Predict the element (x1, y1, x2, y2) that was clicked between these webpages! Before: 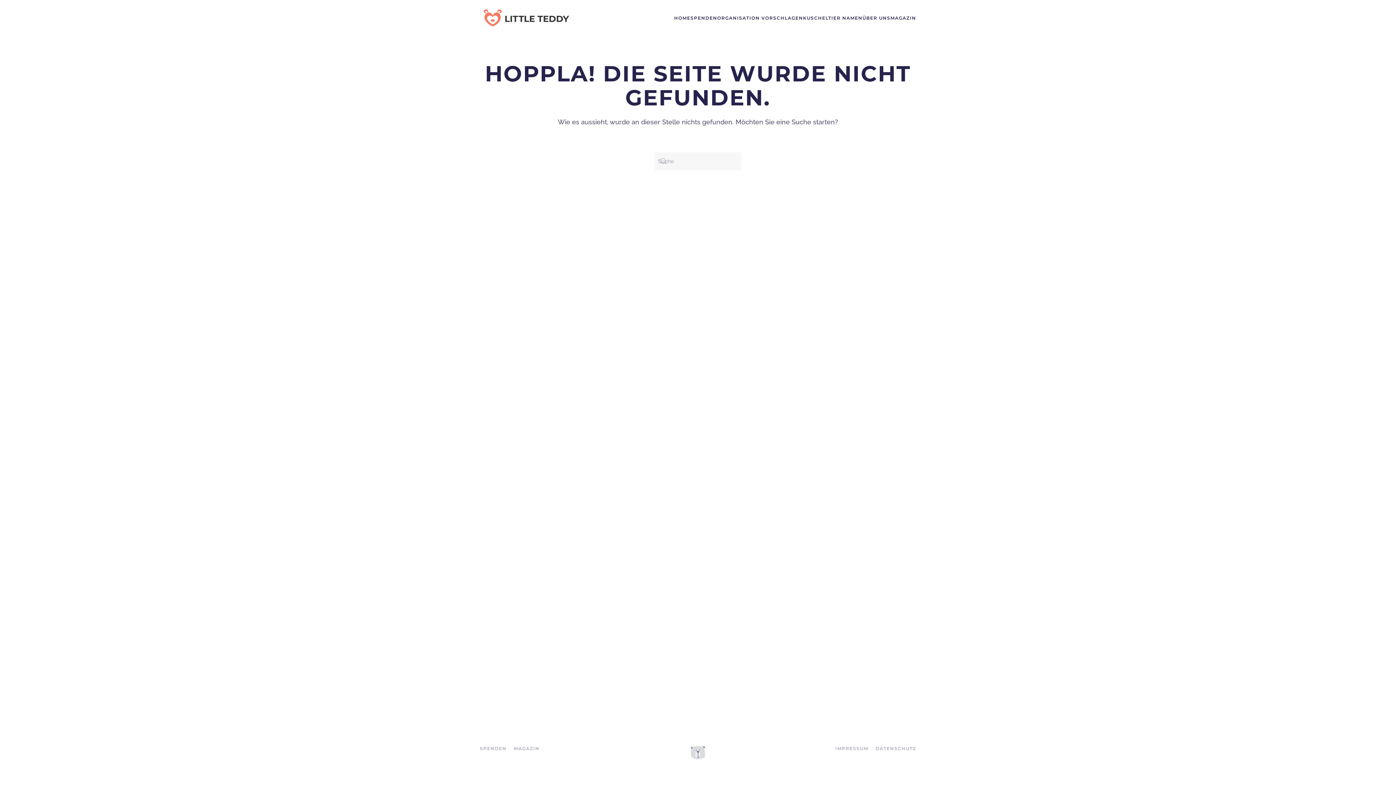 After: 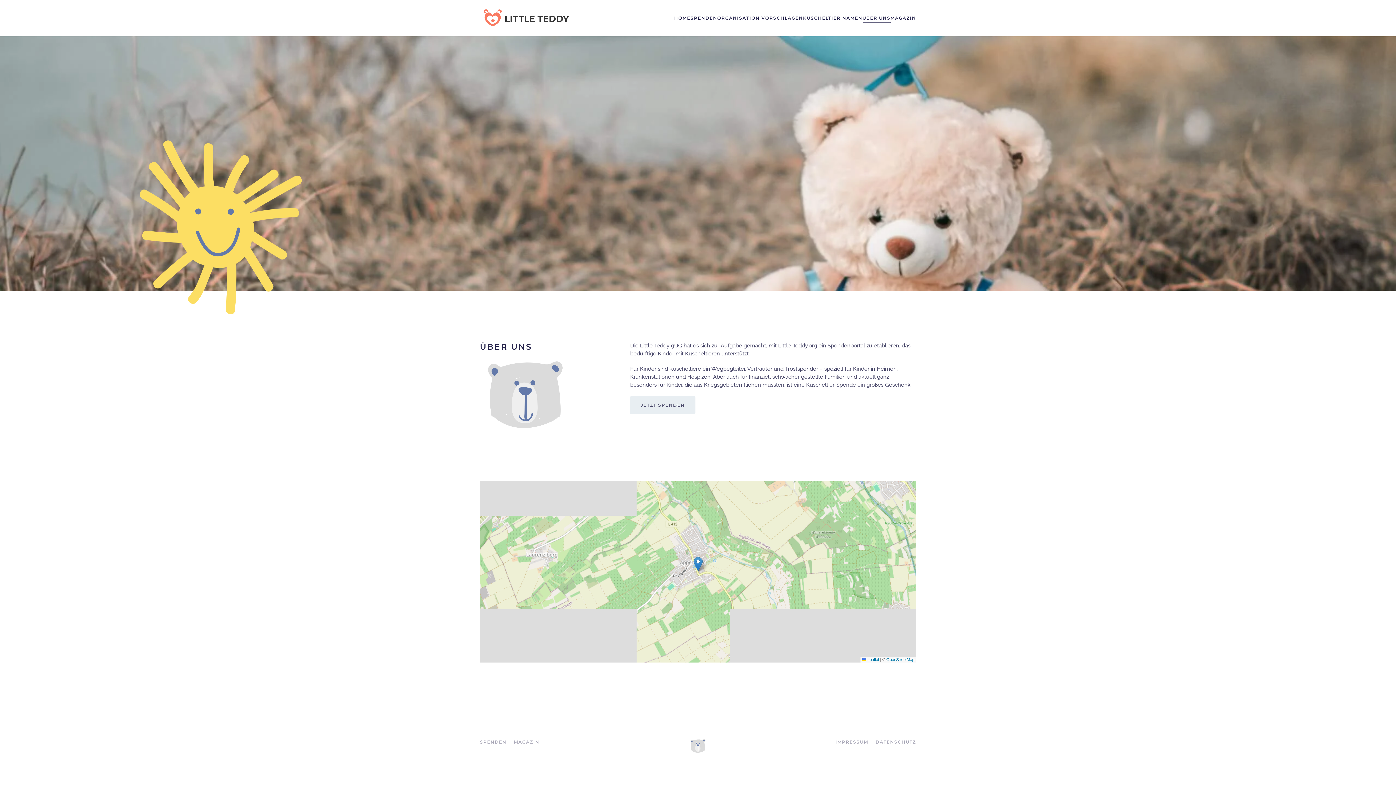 Action: label: ÜBER UNS bbox: (862, 0, 890, 36)